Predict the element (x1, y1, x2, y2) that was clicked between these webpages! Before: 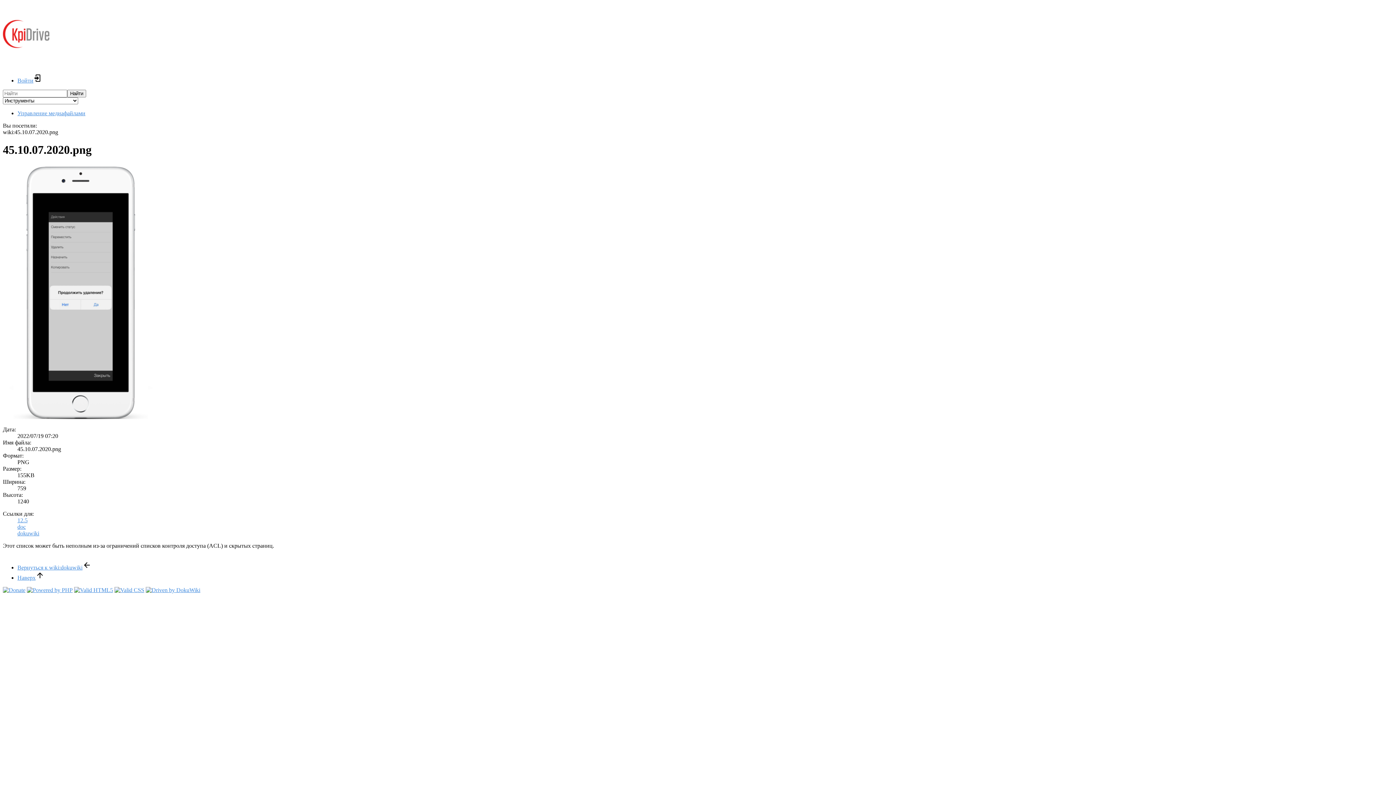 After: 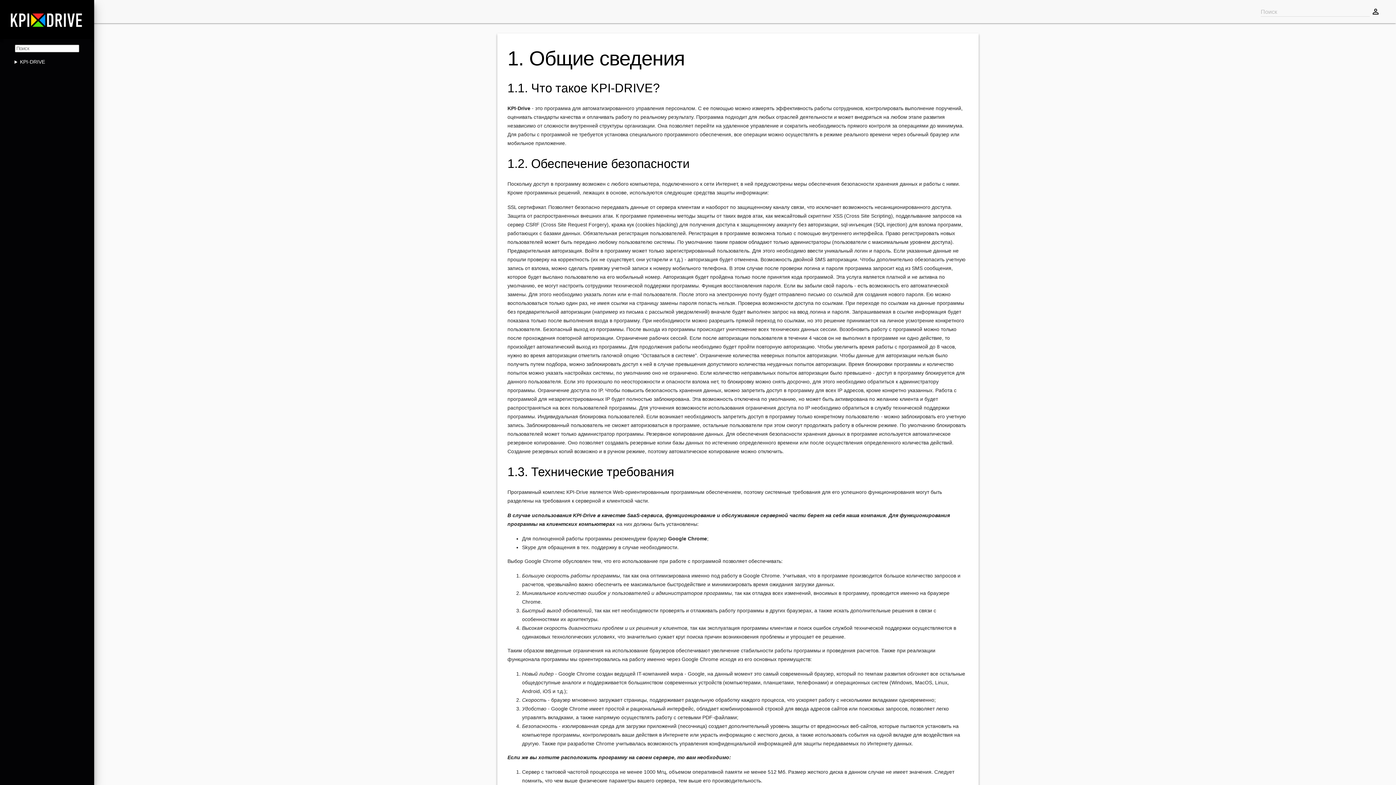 Action: bbox: (17, 523, 25, 530) label: doc